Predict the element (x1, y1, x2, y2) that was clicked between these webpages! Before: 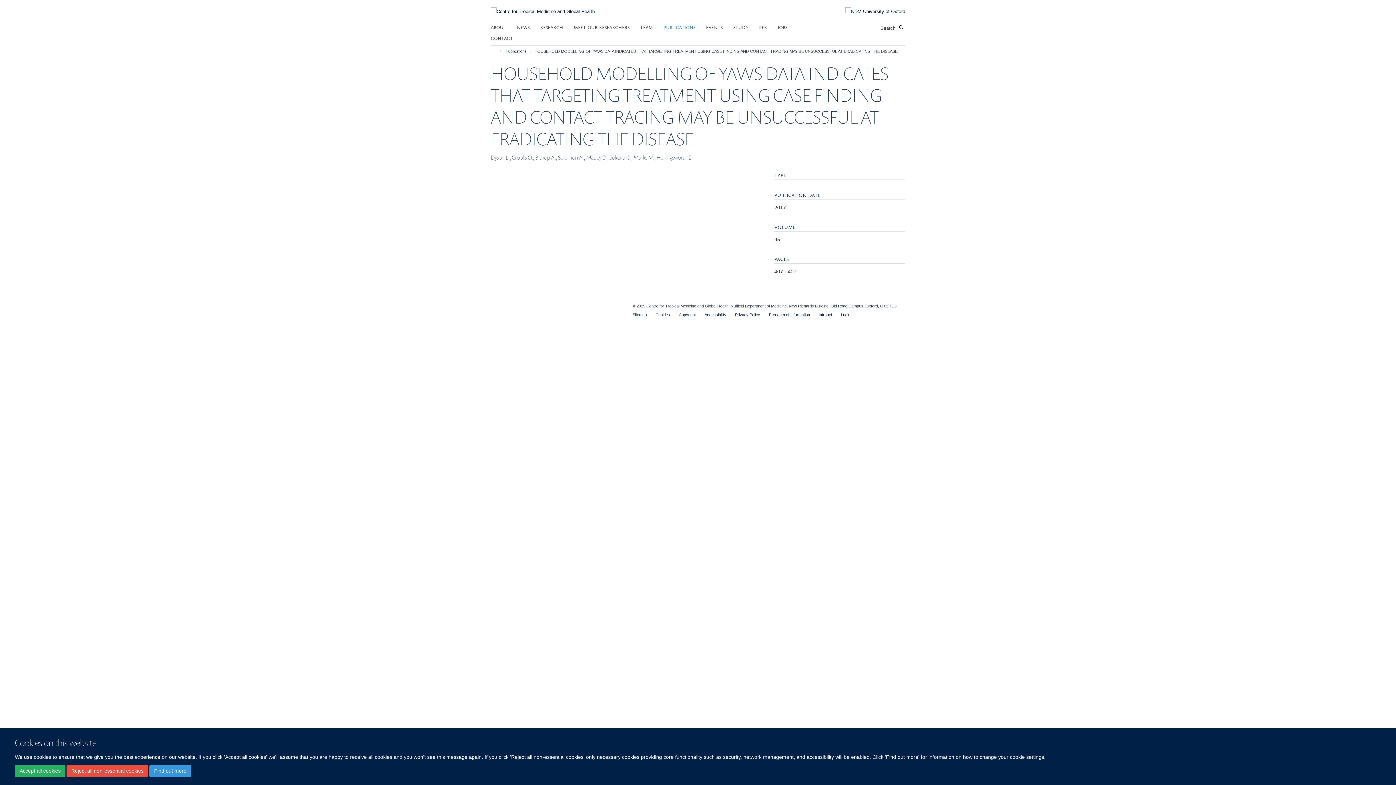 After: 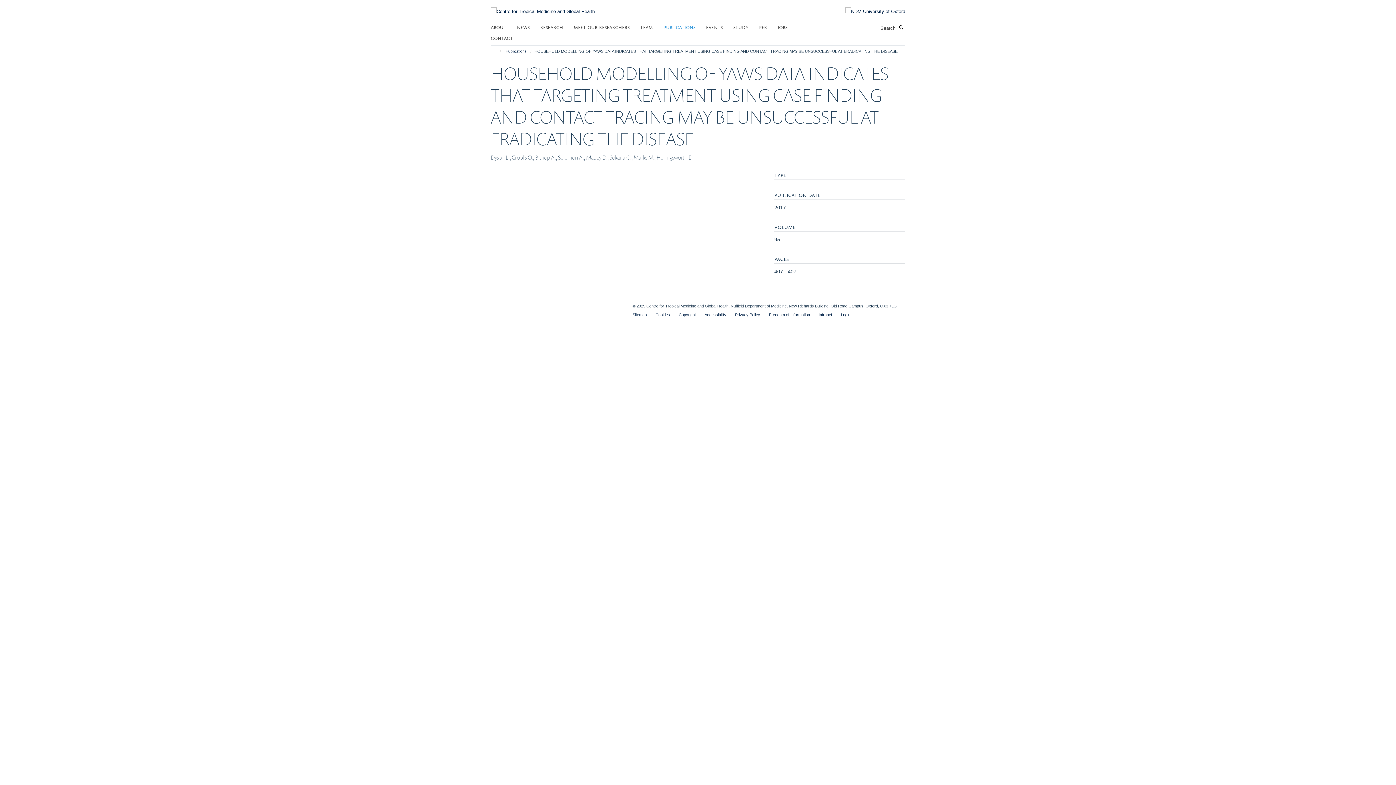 Action: bbox: (14, 765, 65, 777) label: Accept all cookies